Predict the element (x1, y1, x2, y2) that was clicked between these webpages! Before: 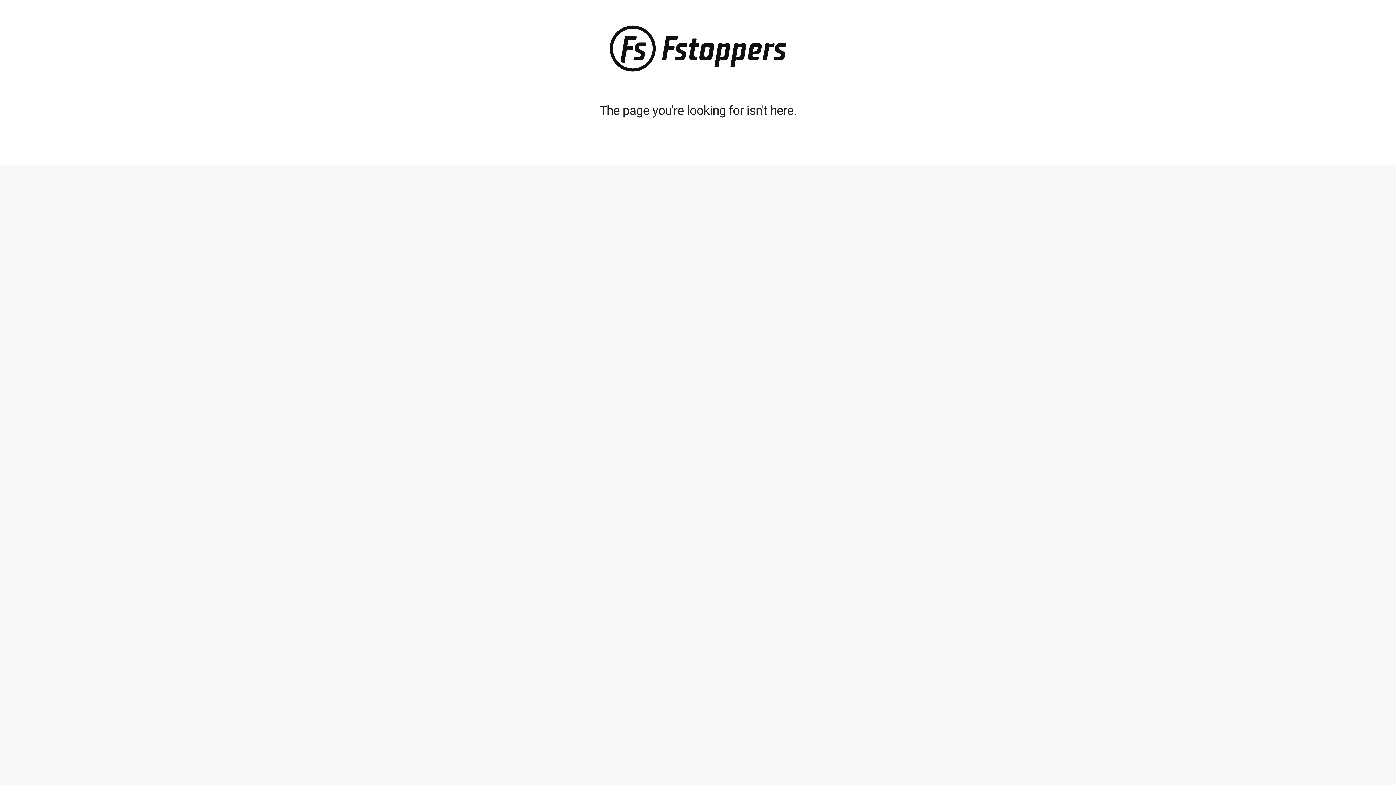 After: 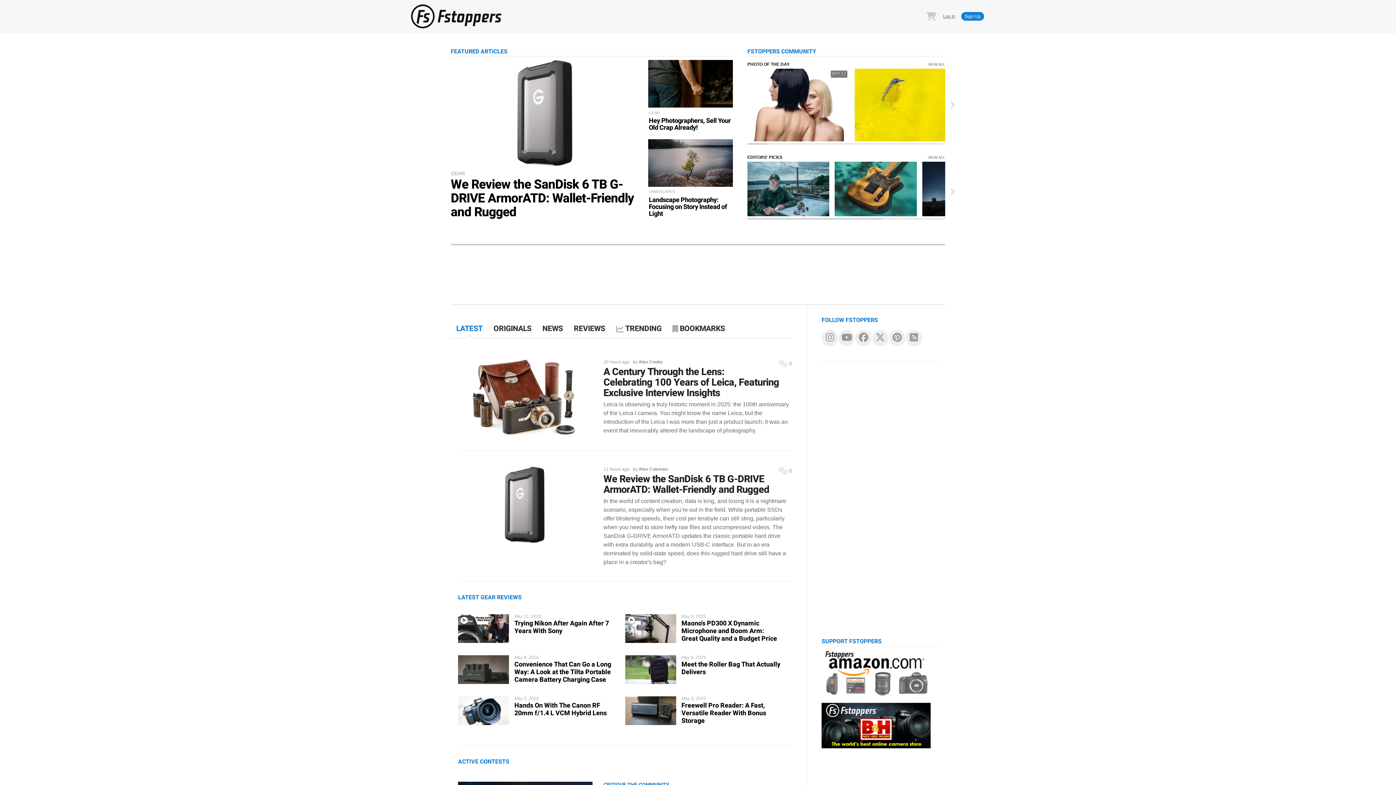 Action: bbox: (609, 66, 786, 74)